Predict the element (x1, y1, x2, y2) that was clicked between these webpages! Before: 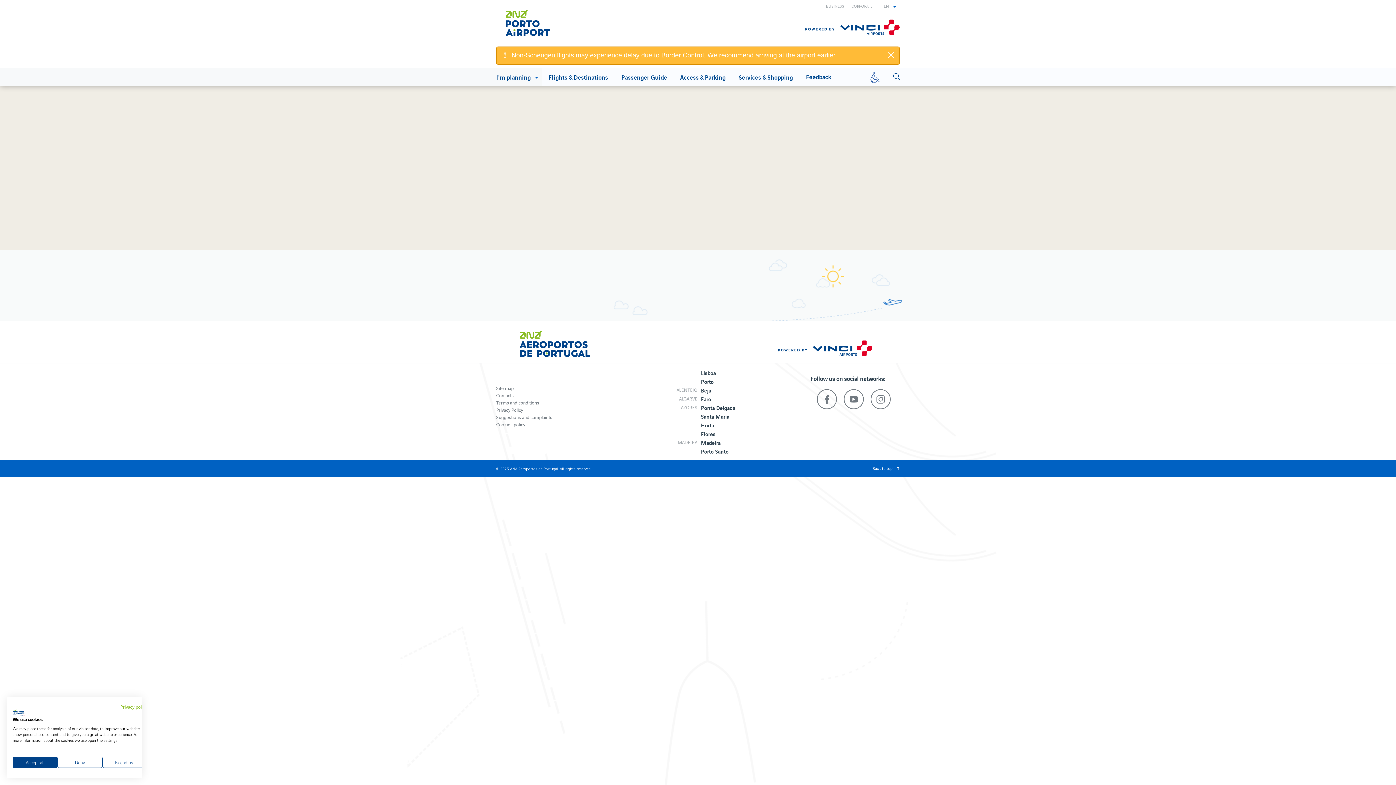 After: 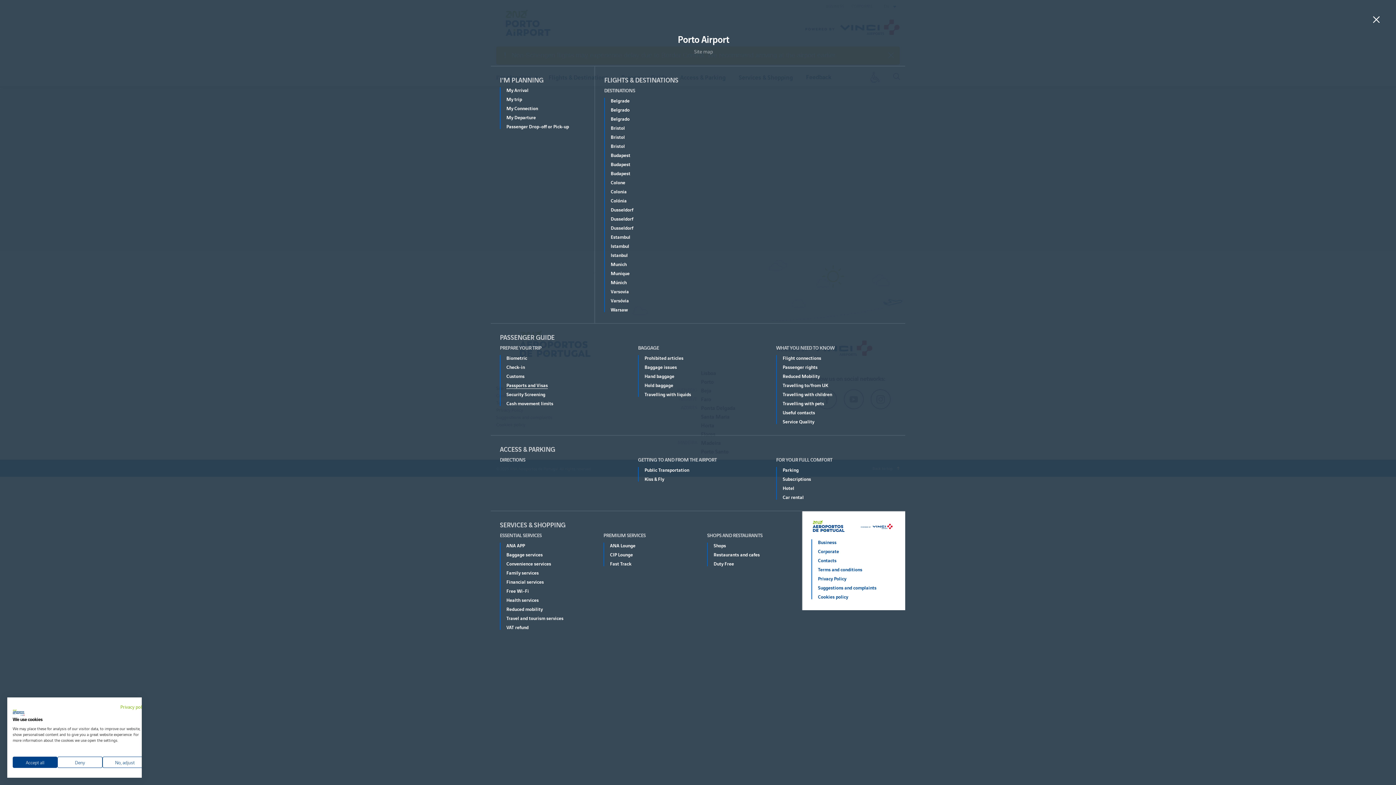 Action: bbox: (496, 384, 552, 392) label: Site map